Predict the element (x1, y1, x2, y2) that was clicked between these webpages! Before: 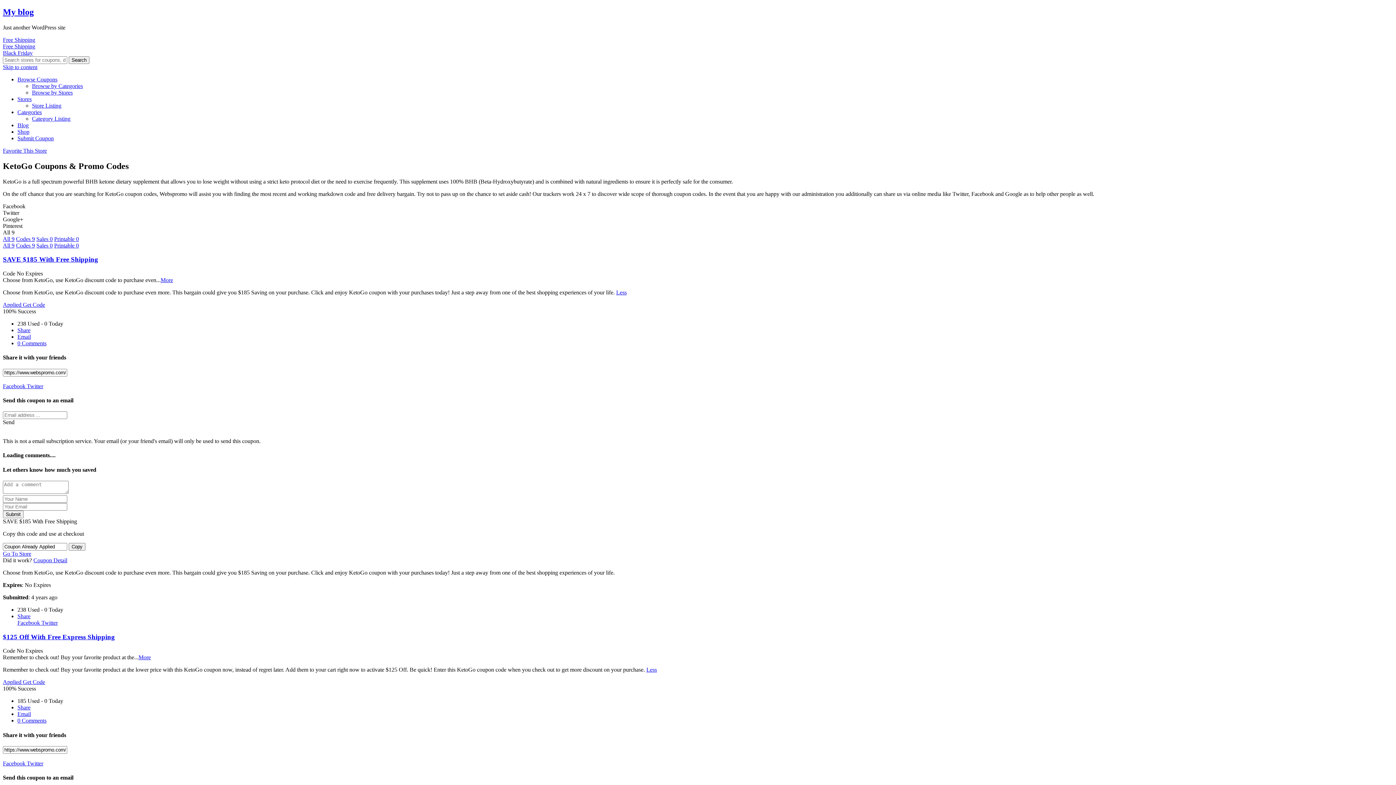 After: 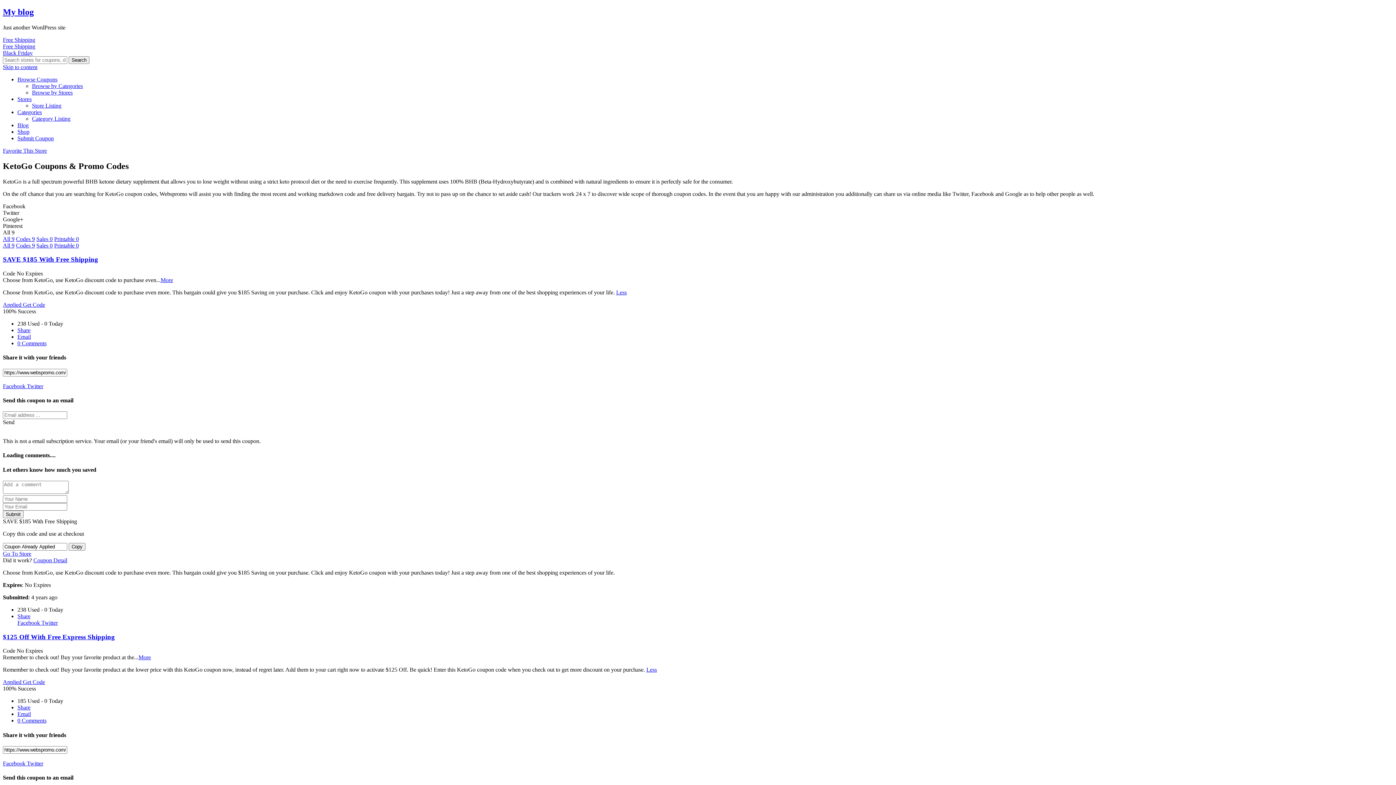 Action: label: More bbox: (160, 277, 173, 283)